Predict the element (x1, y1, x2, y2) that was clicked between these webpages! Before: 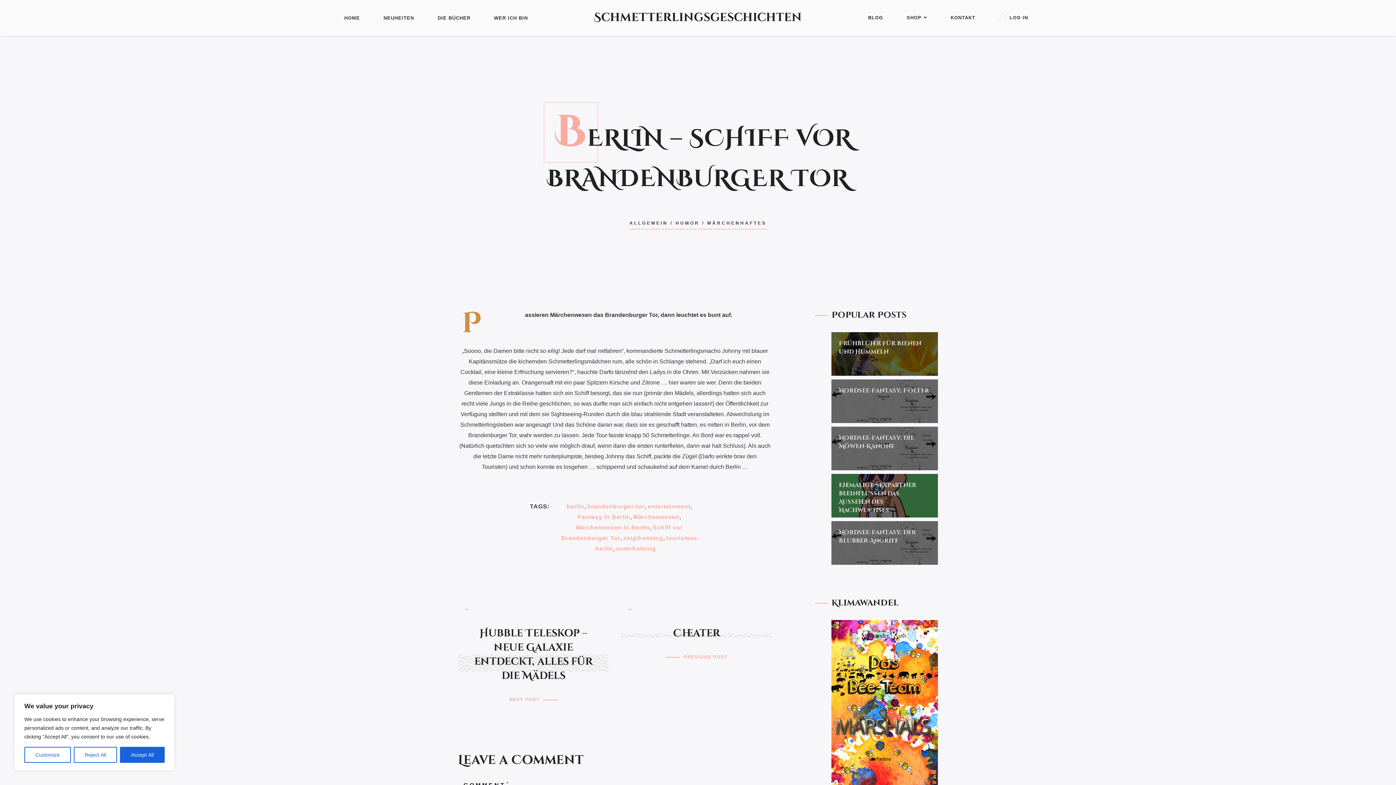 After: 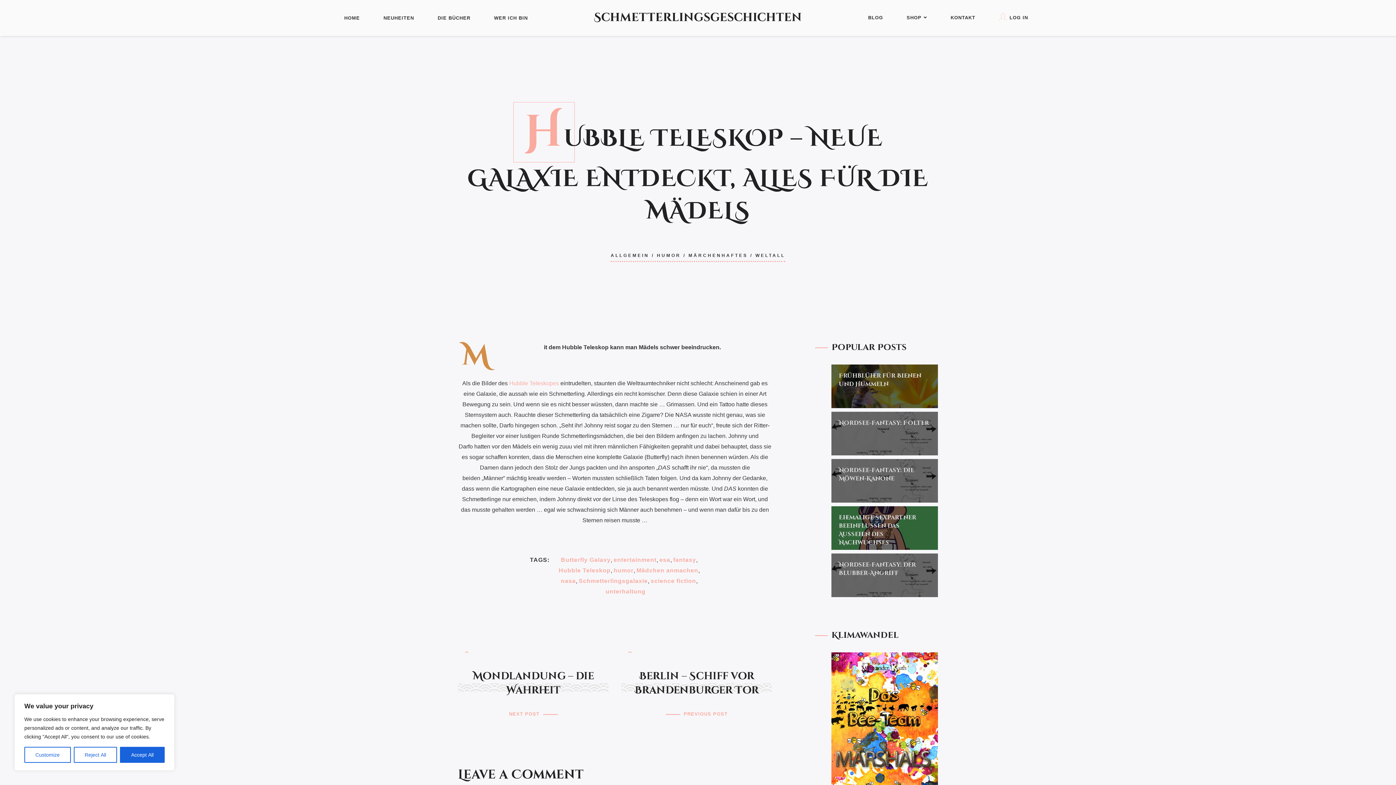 Action: bbox: (458, 615, 608, 716) label: Hubble Teleskop – neue Galaxie entdeckt, alles für die Mädels
NEXT POST